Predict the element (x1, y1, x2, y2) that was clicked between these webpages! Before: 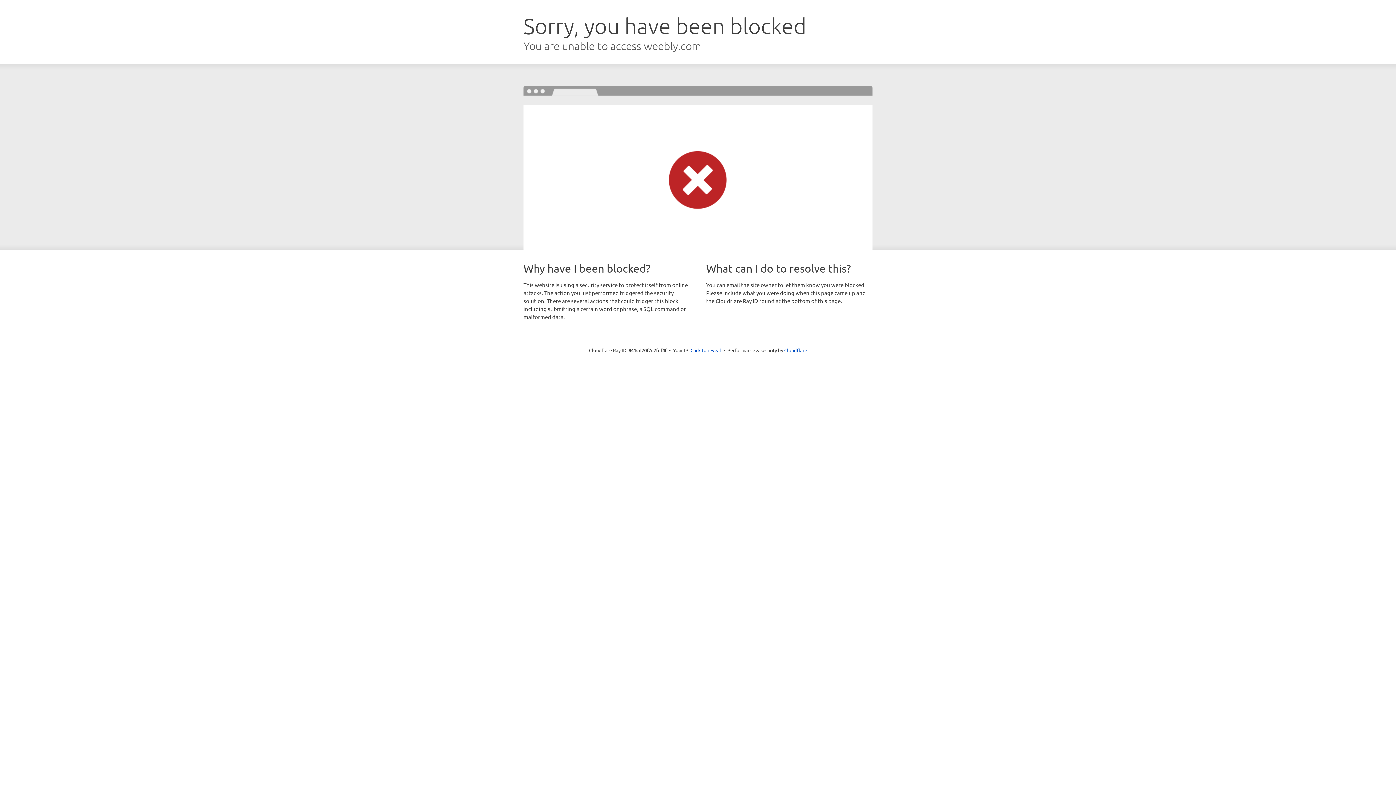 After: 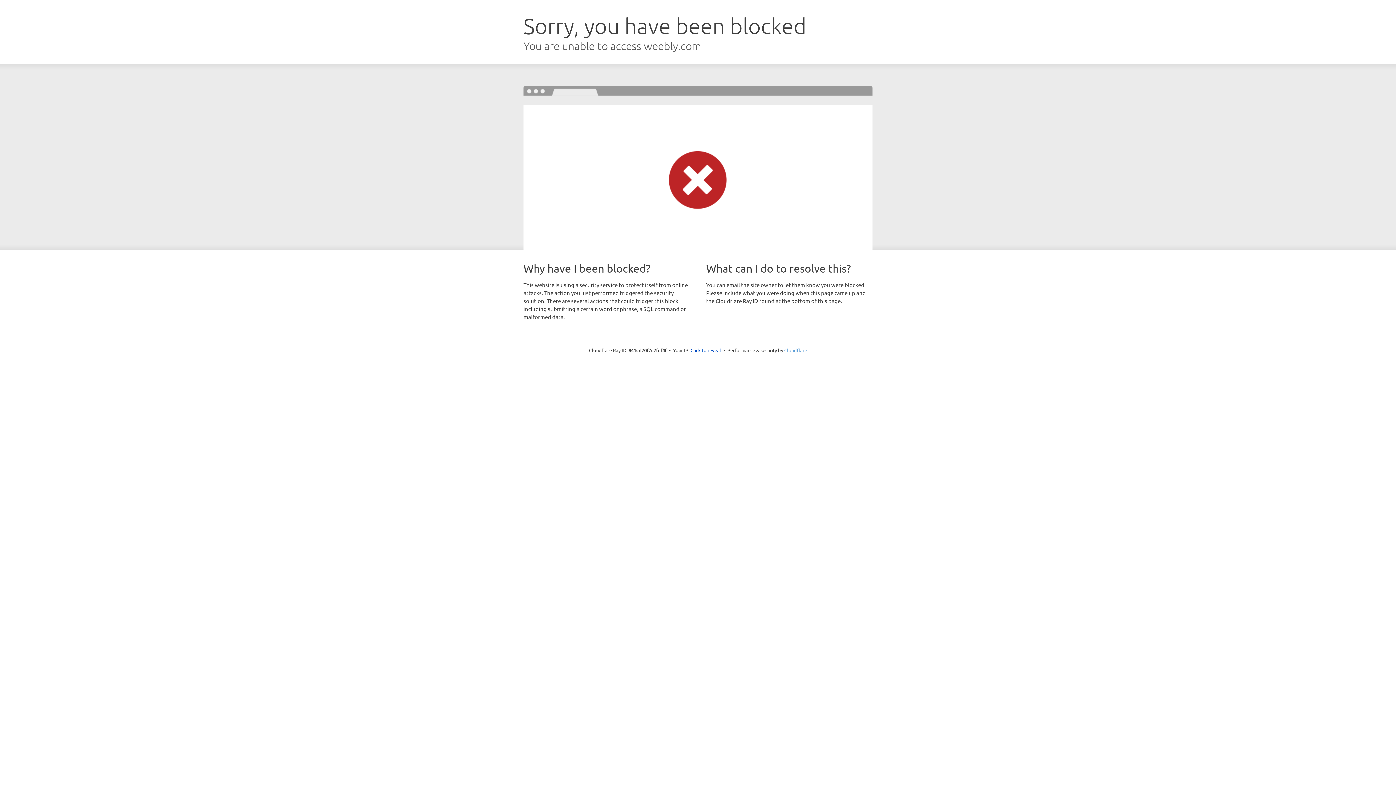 Action: label: Cloudflare bbox: (784, 347, 807, 353)